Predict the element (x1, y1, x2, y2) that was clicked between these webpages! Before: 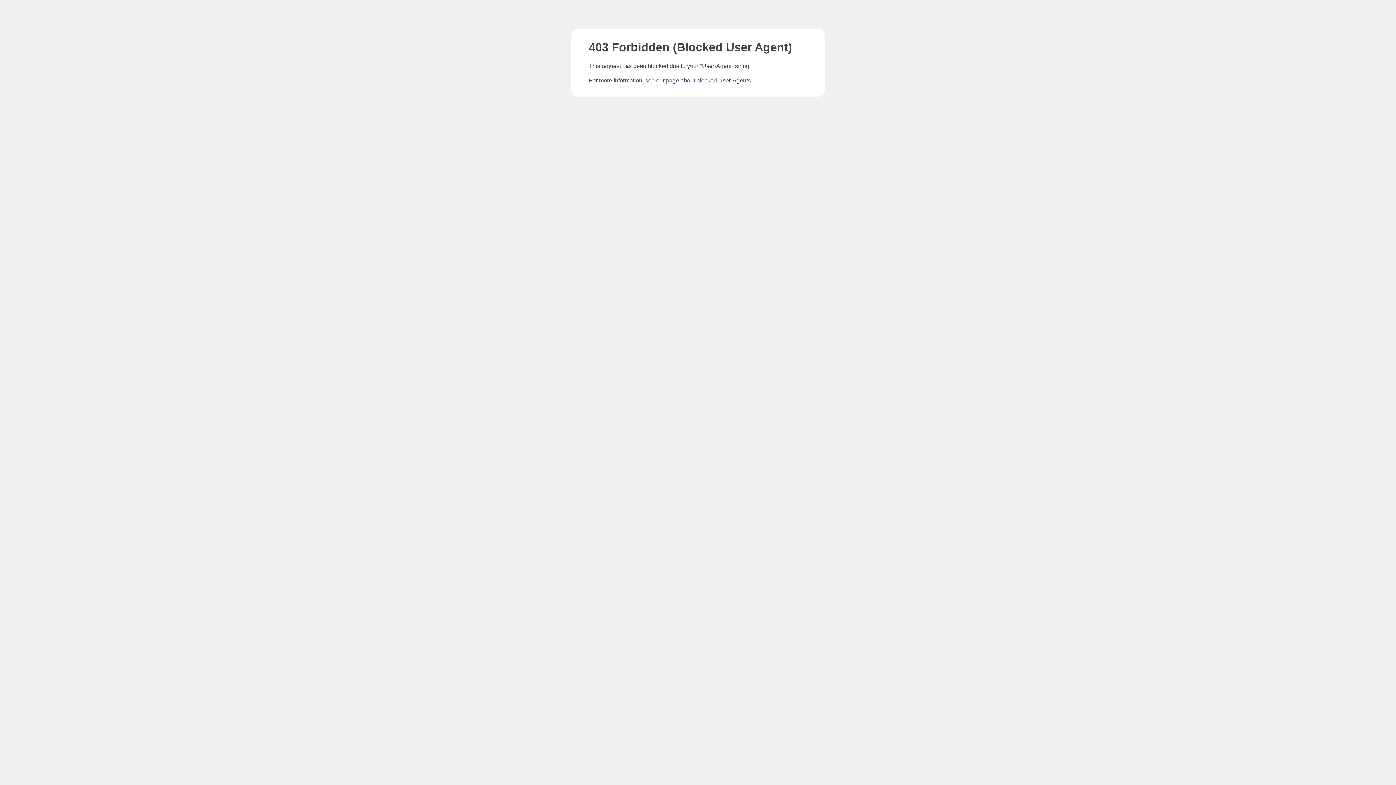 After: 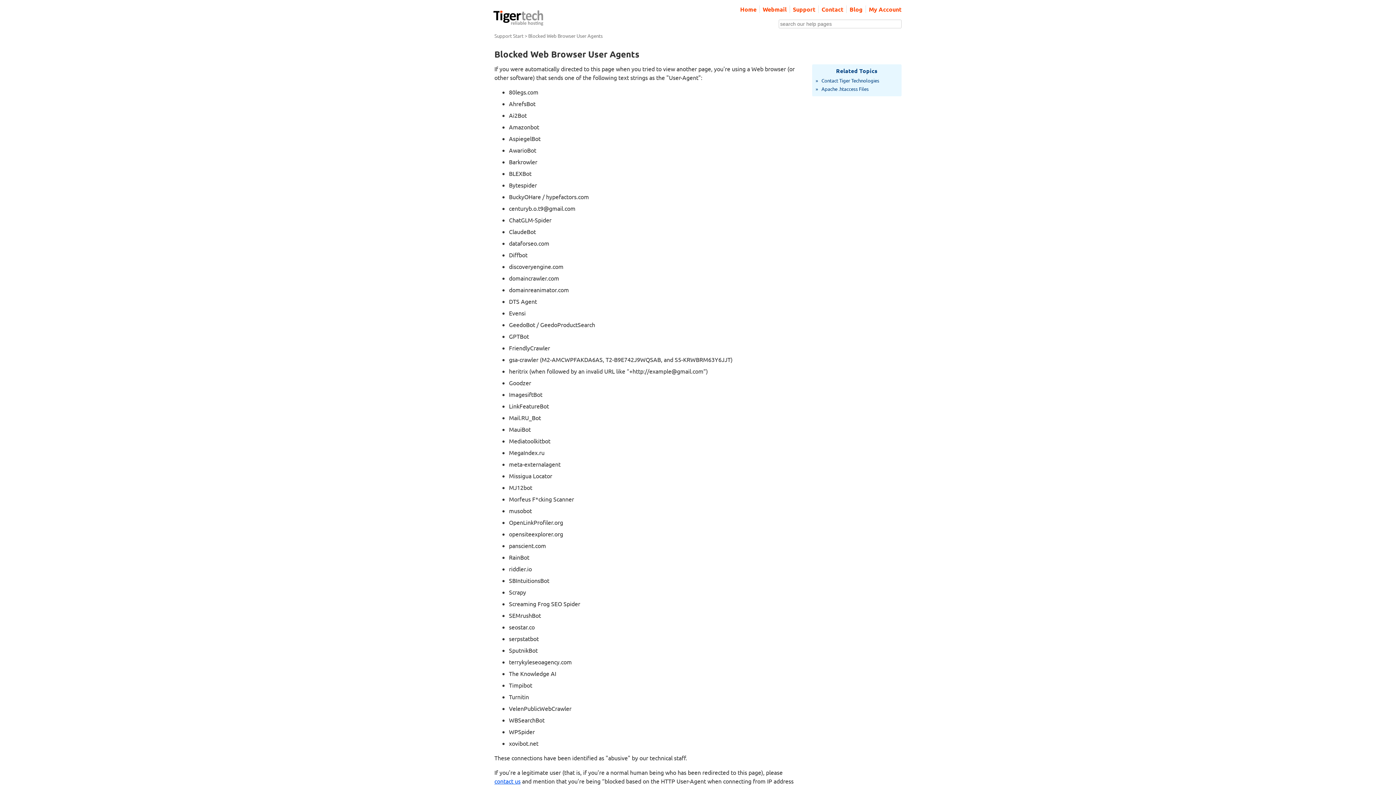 Action: label: page about blocked User-Agents bbox: (666, 77, 750, 83)